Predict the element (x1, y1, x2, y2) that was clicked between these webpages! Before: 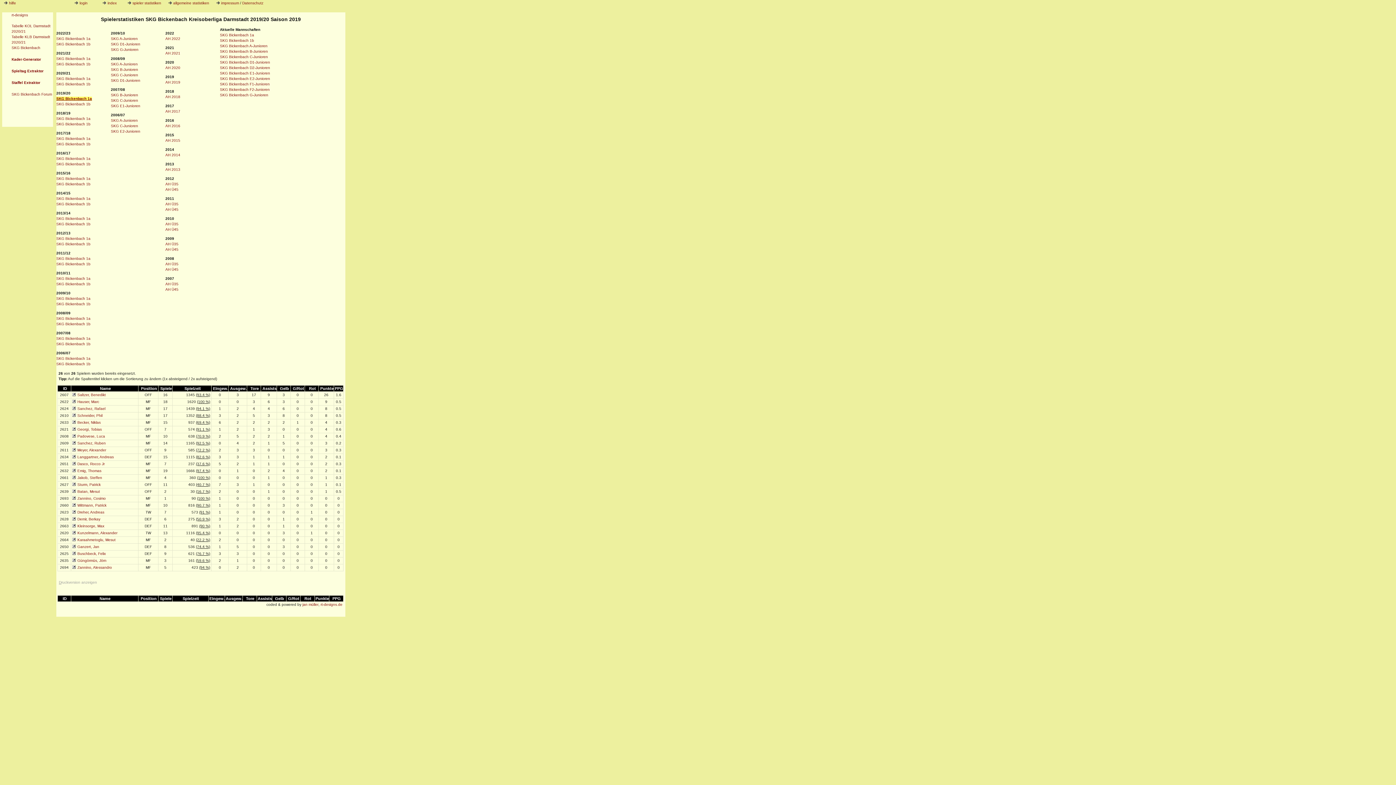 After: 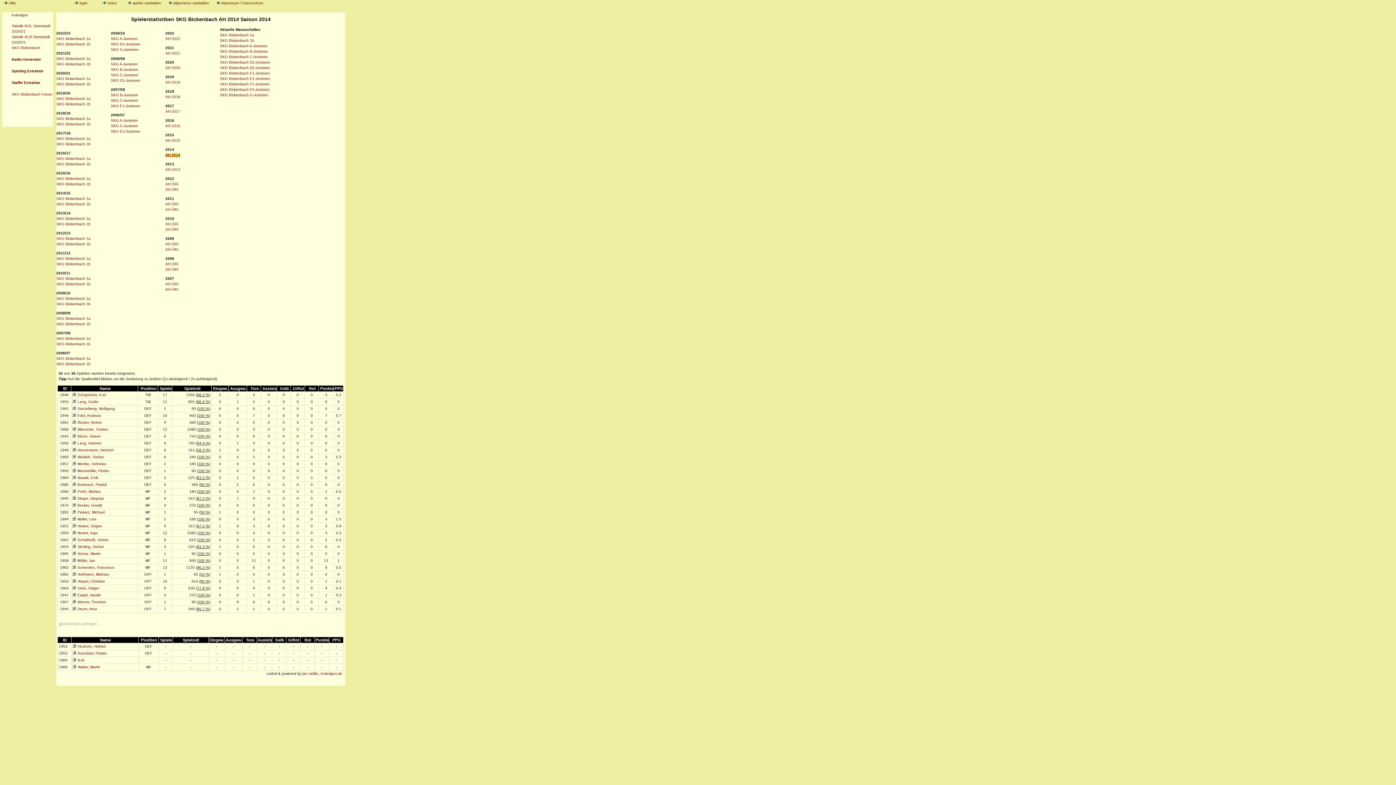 Action: bbox: (165, 153, 180, 157) label: AH 2014